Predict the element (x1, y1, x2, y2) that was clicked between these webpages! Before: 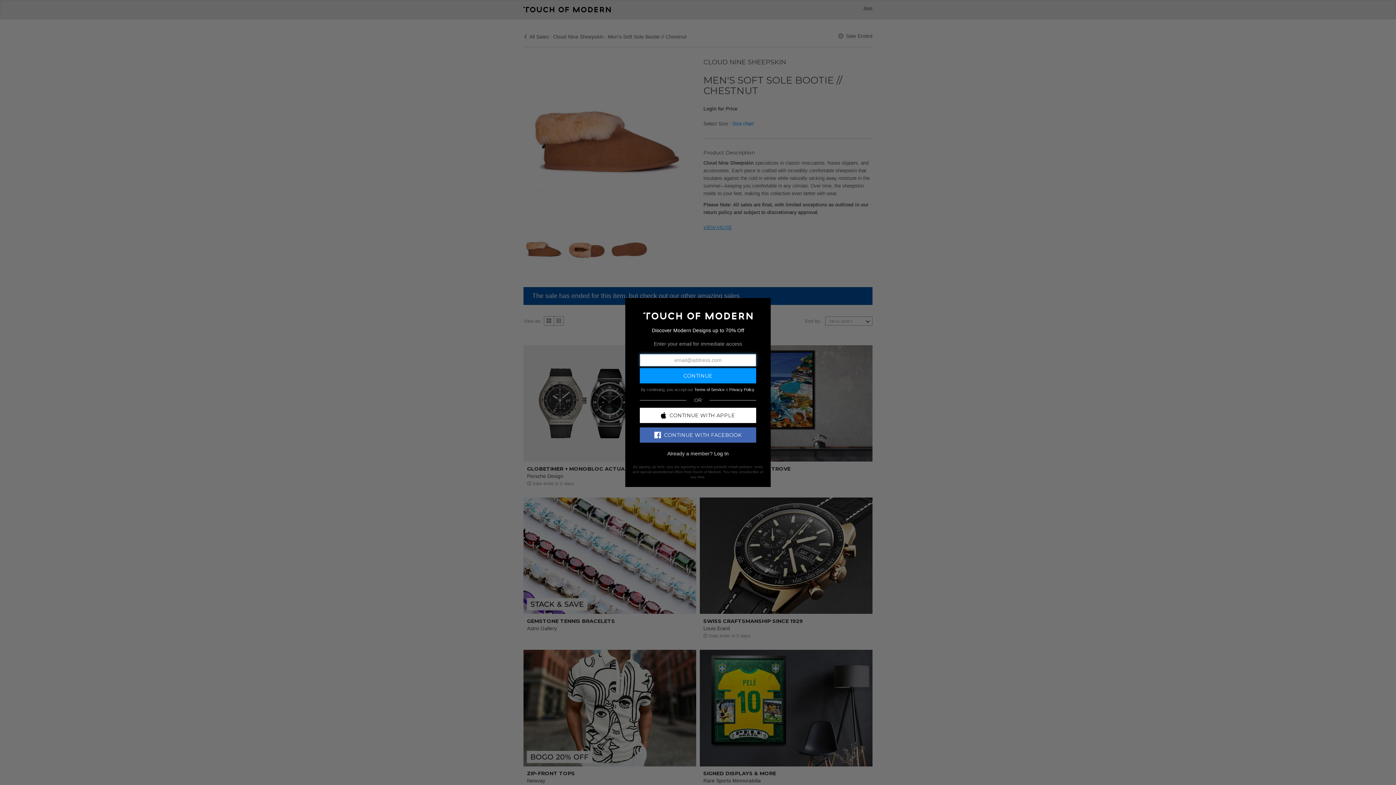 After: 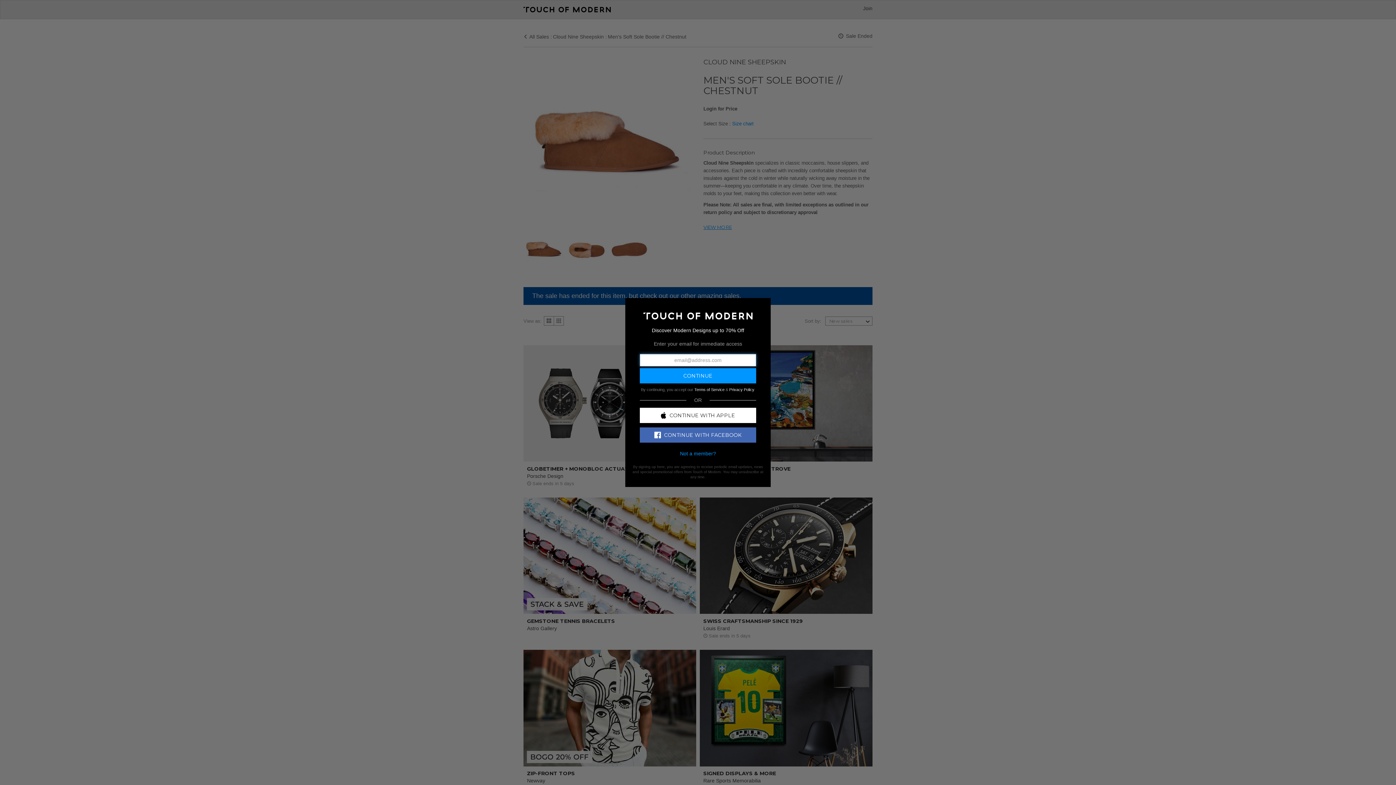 Action: label: Log In bbox: (714, 450, 728, 456)